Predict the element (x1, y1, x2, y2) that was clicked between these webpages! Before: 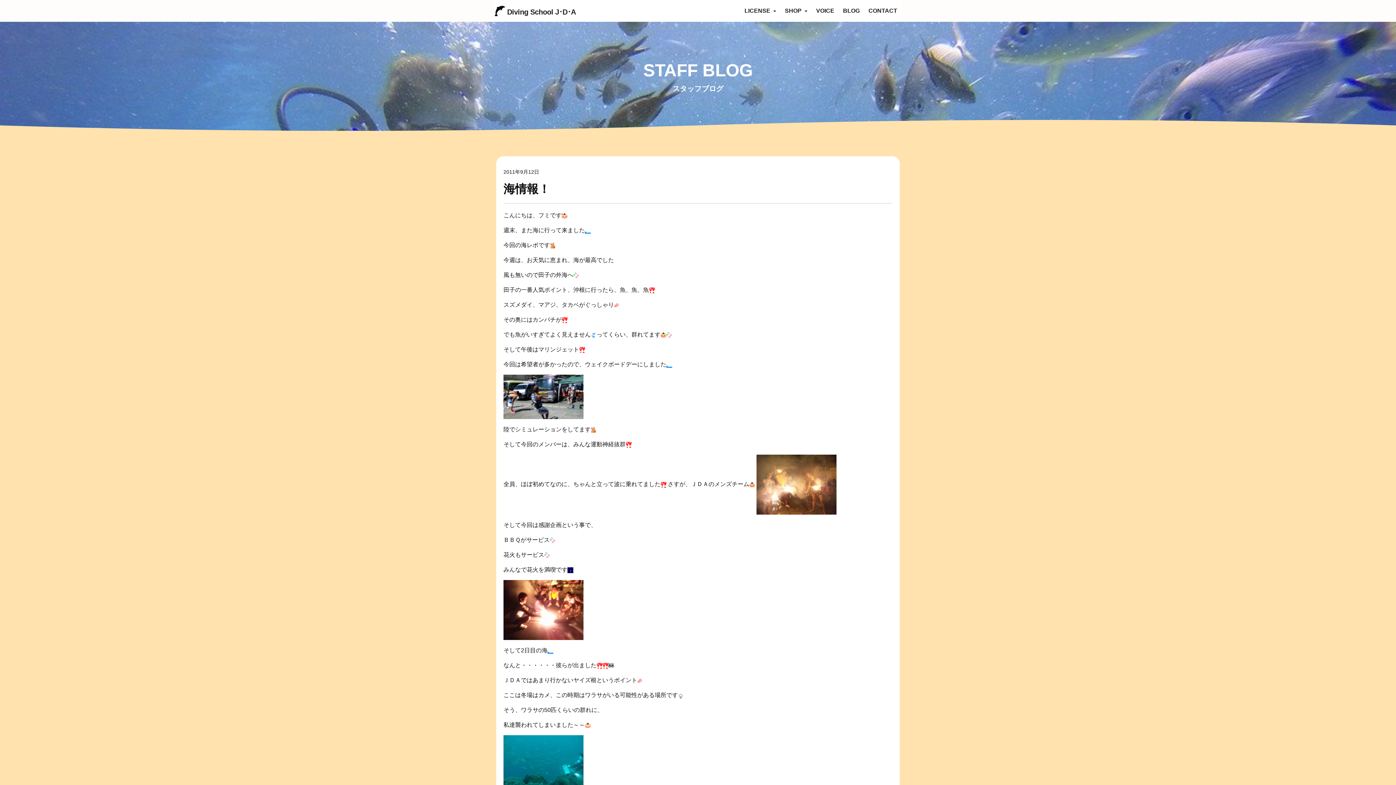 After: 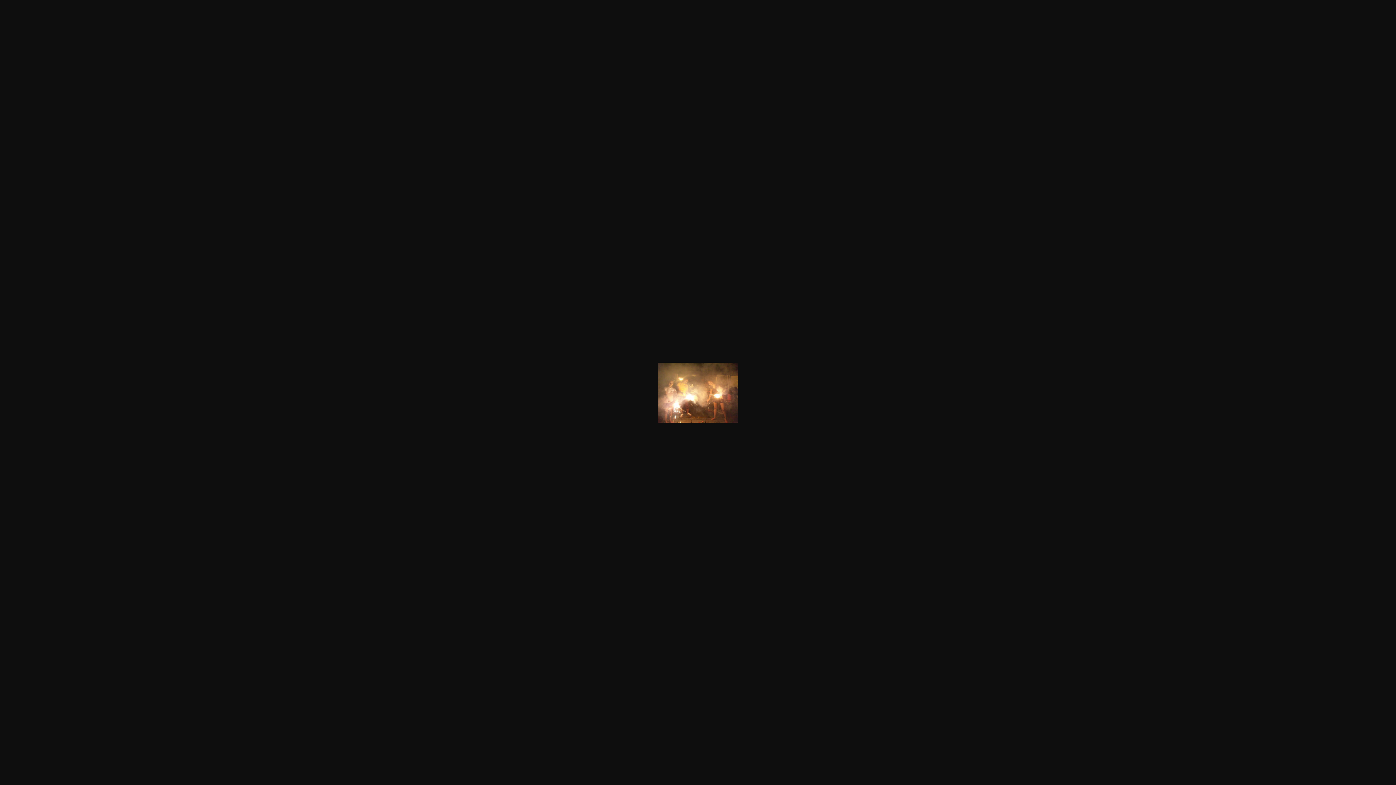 Action: bbox: (756, 481, 836, 487)